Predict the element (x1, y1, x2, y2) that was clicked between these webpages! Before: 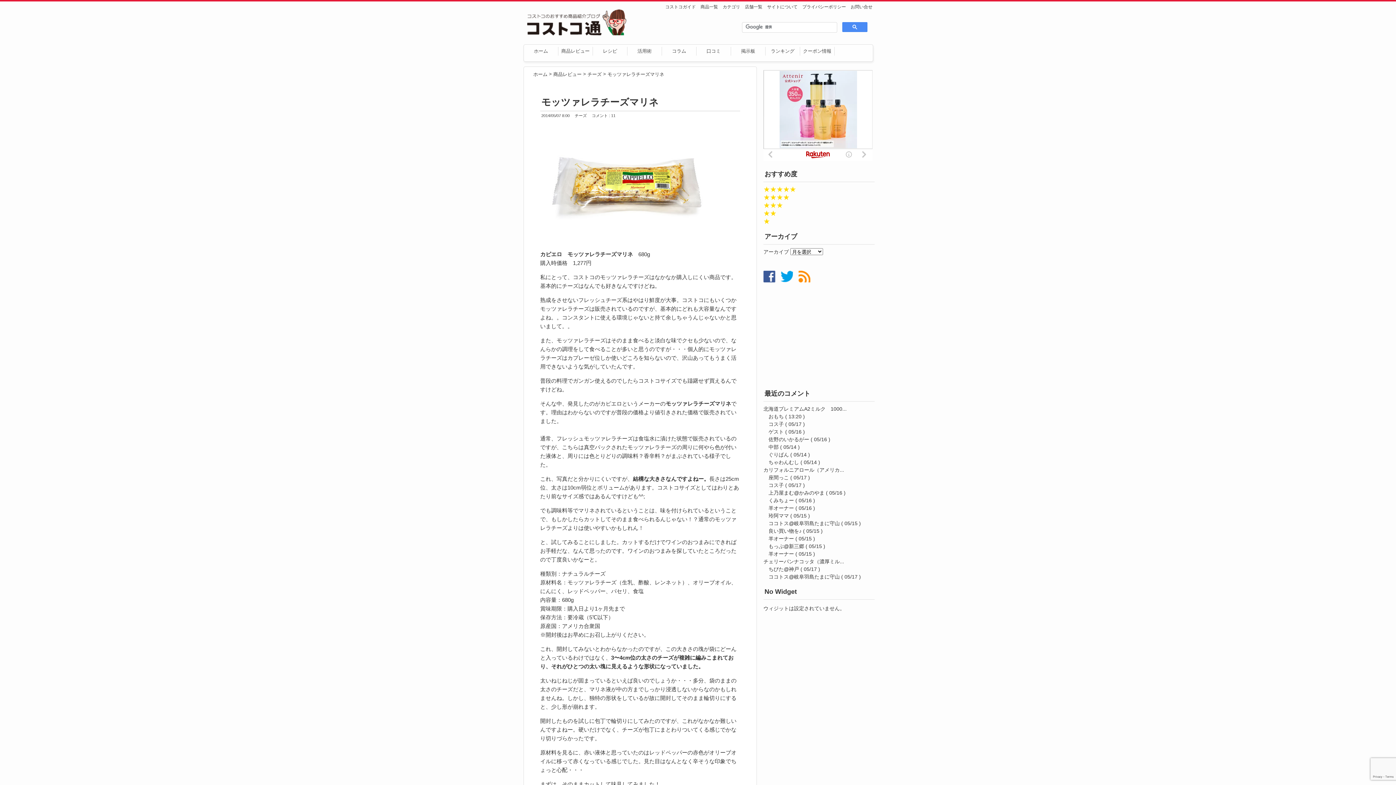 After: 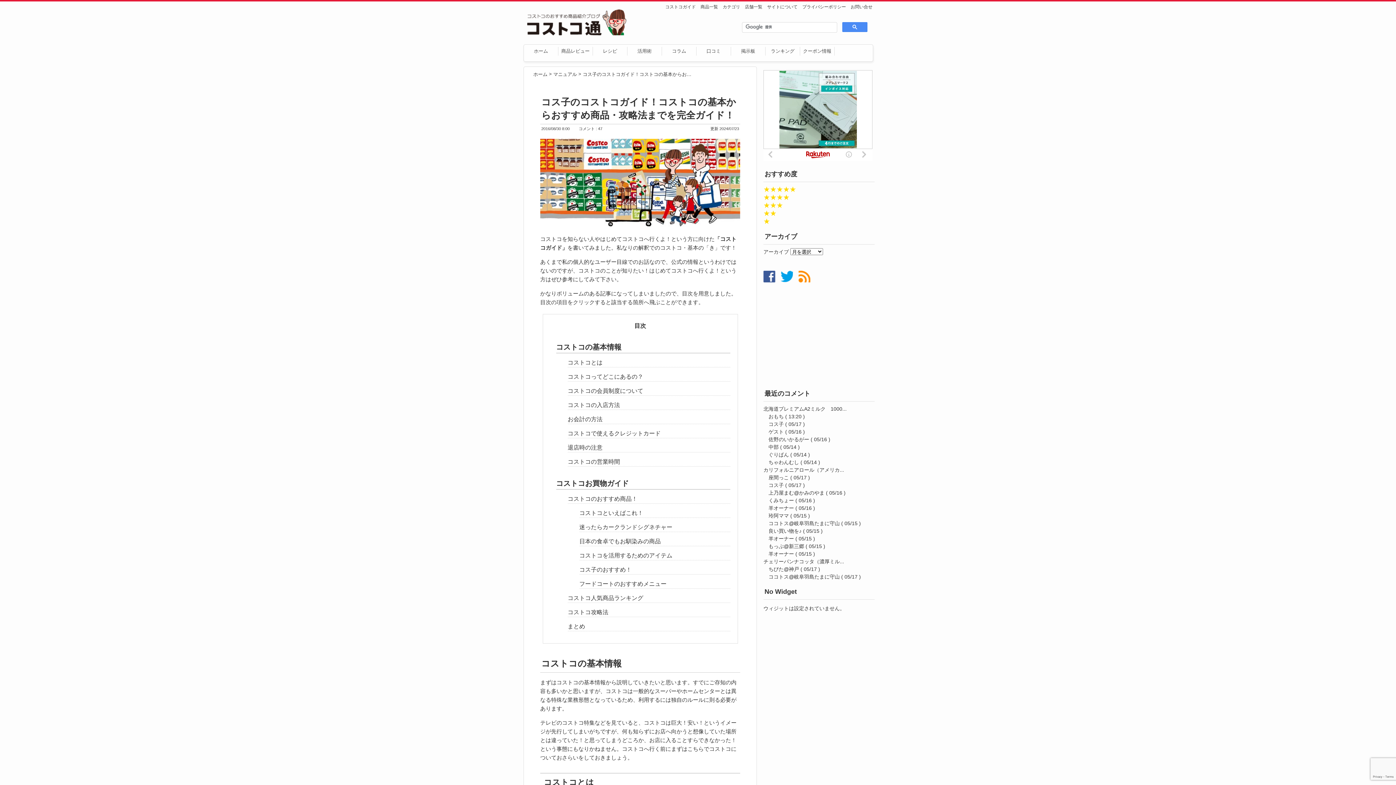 Action: bbox: (665, 4, 696, 9) label: コストコガイド